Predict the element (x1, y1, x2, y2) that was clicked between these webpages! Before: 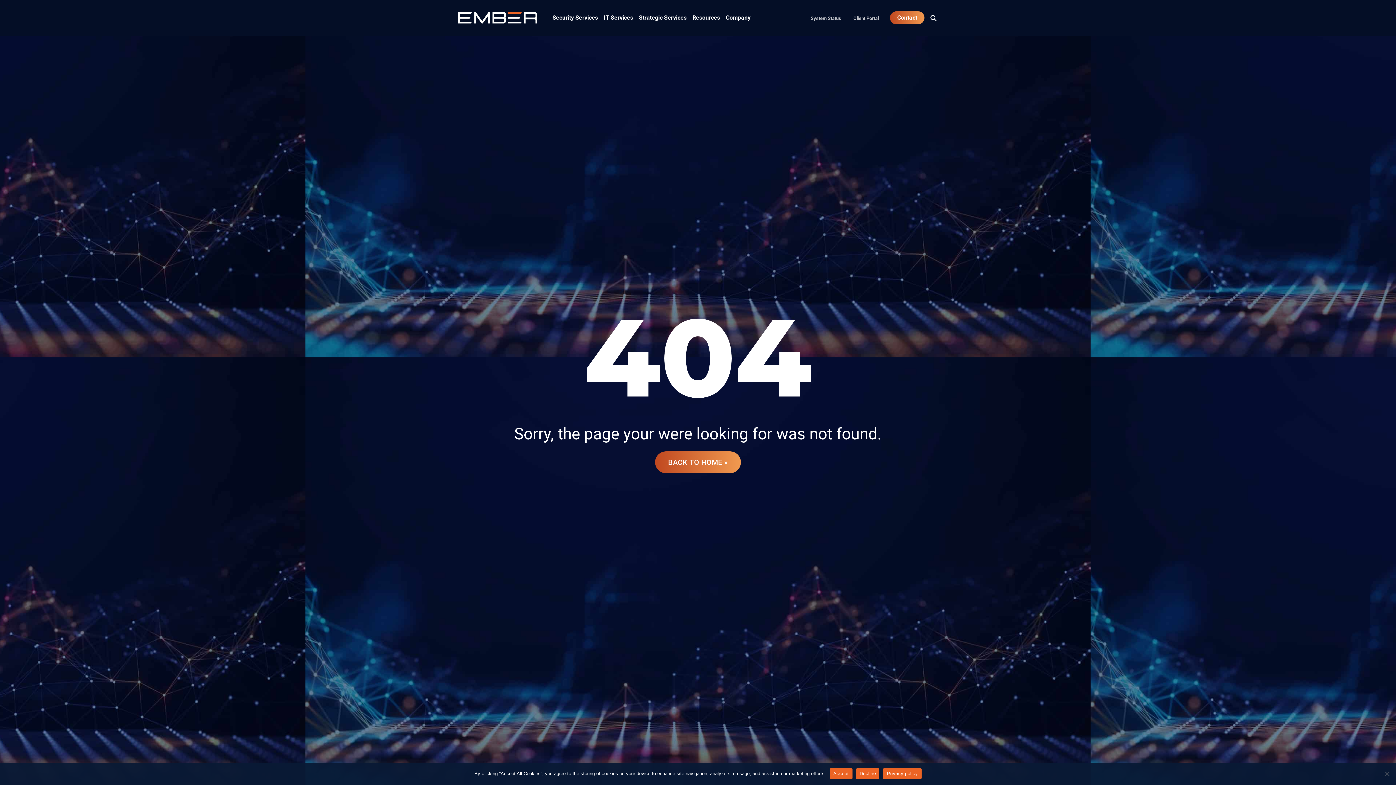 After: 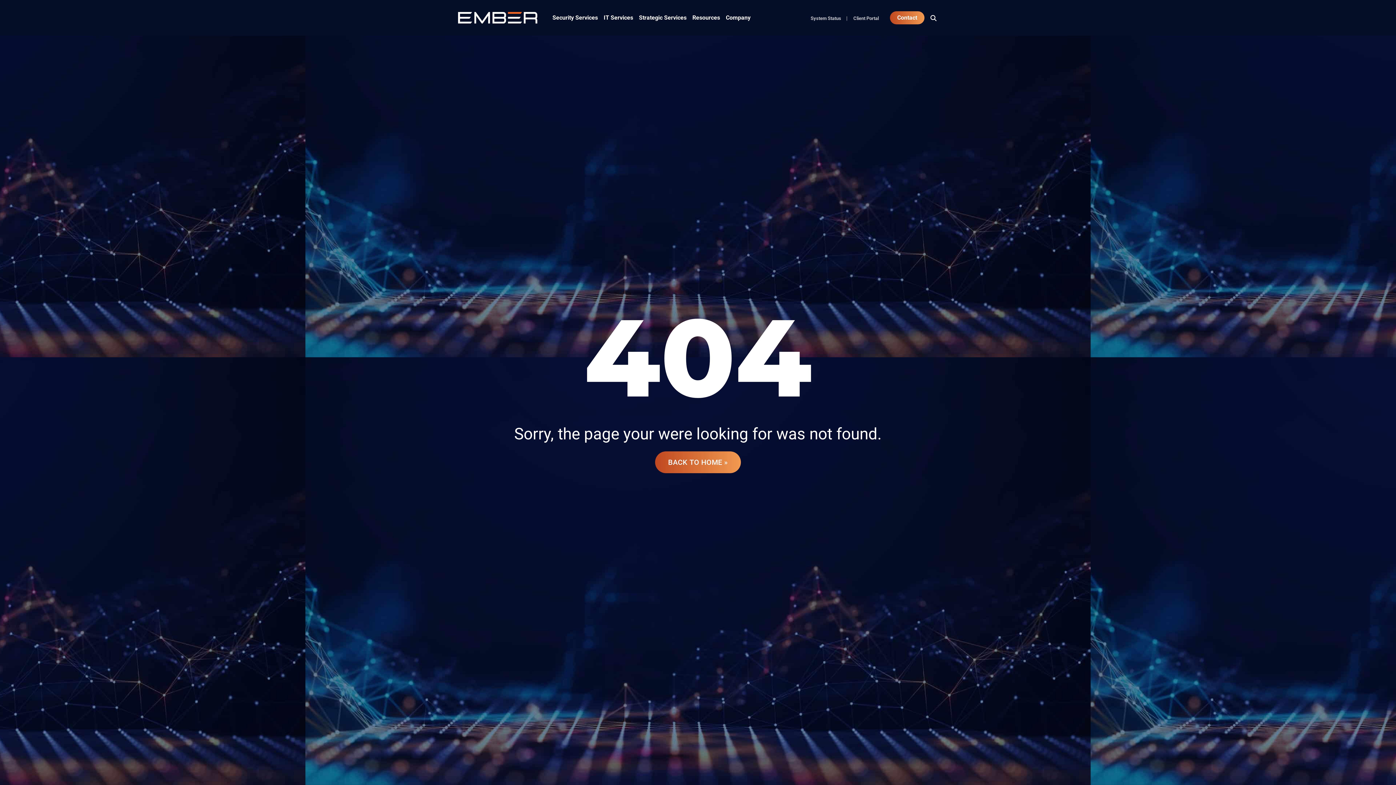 Action: label: Accept bbox: (829, 768, 852, 779)